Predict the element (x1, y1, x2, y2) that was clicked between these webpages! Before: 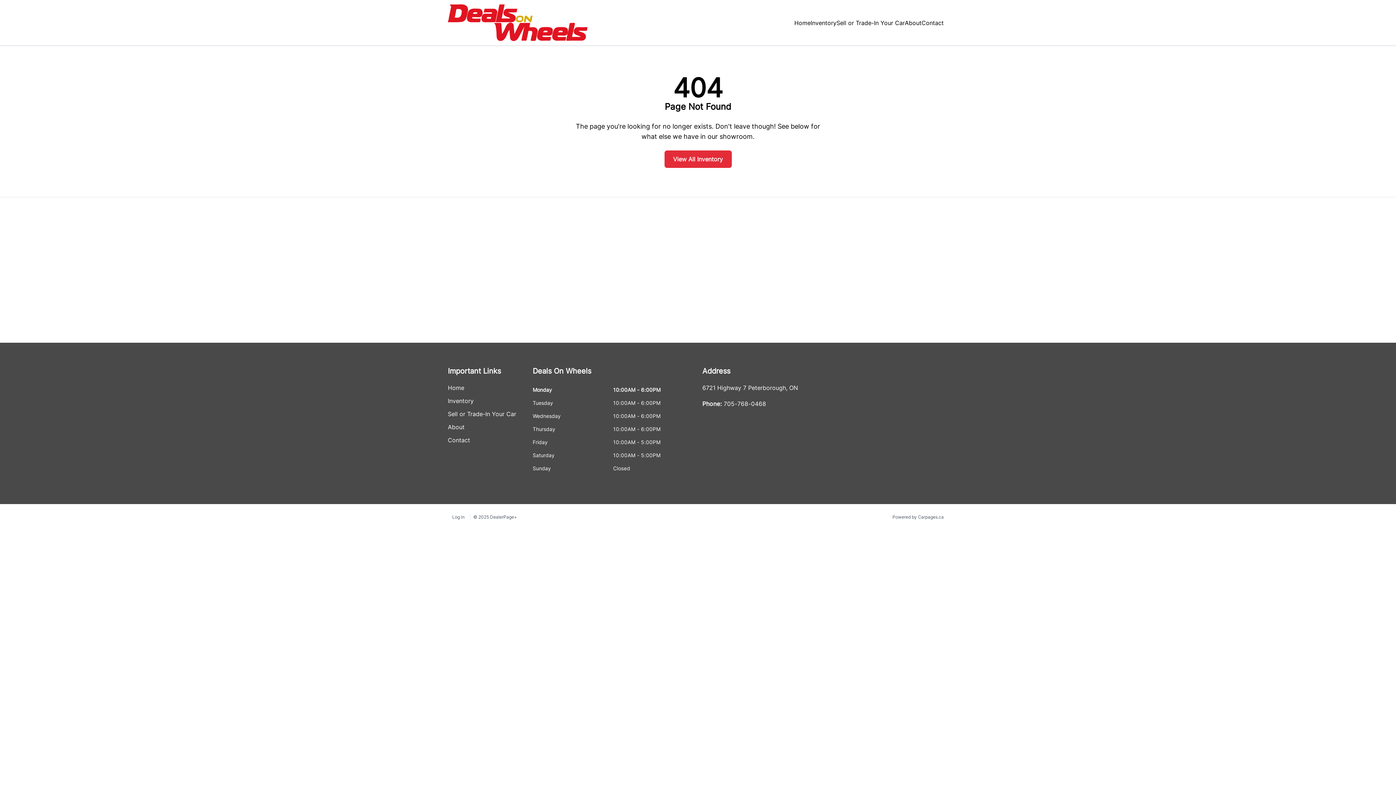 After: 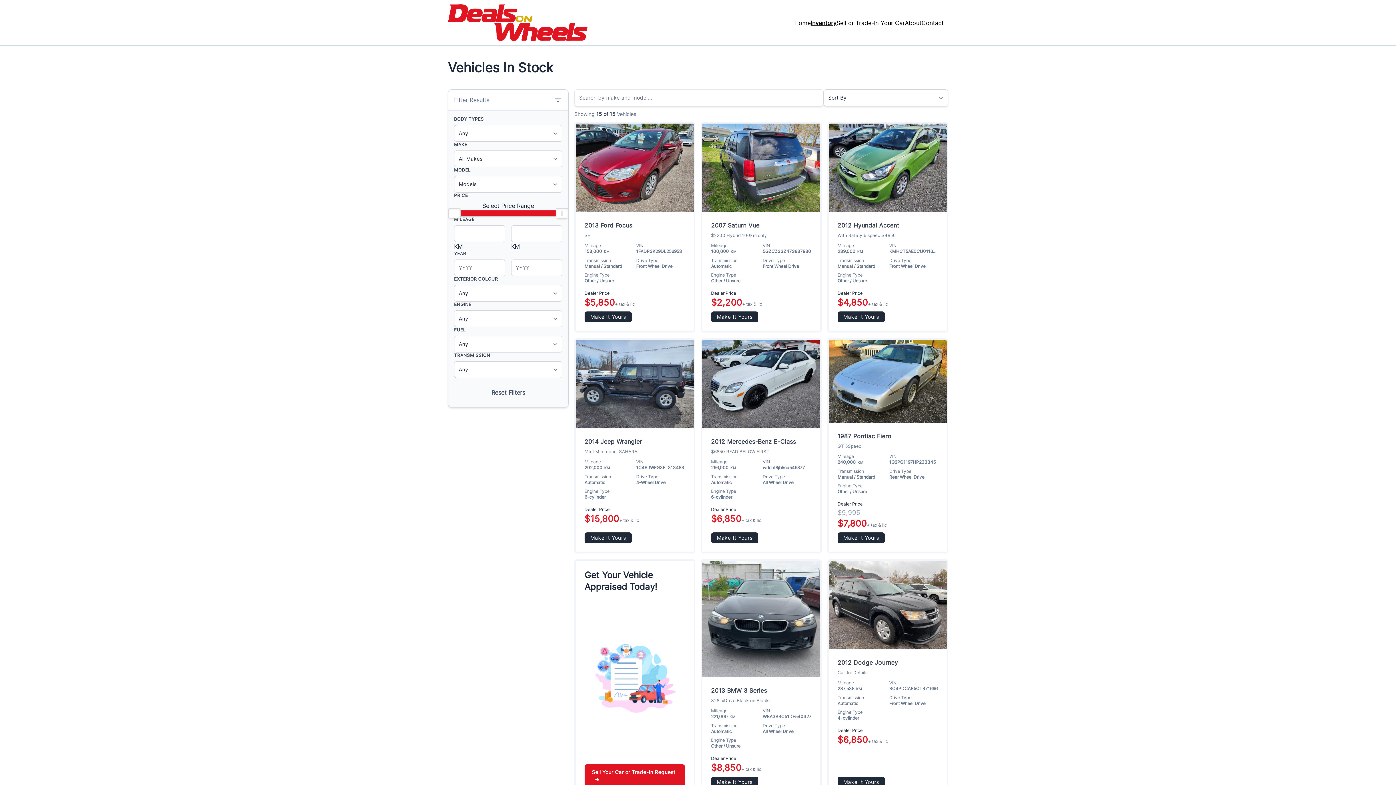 Action: bbox: (810, 19, 836, 26) label: Inventory